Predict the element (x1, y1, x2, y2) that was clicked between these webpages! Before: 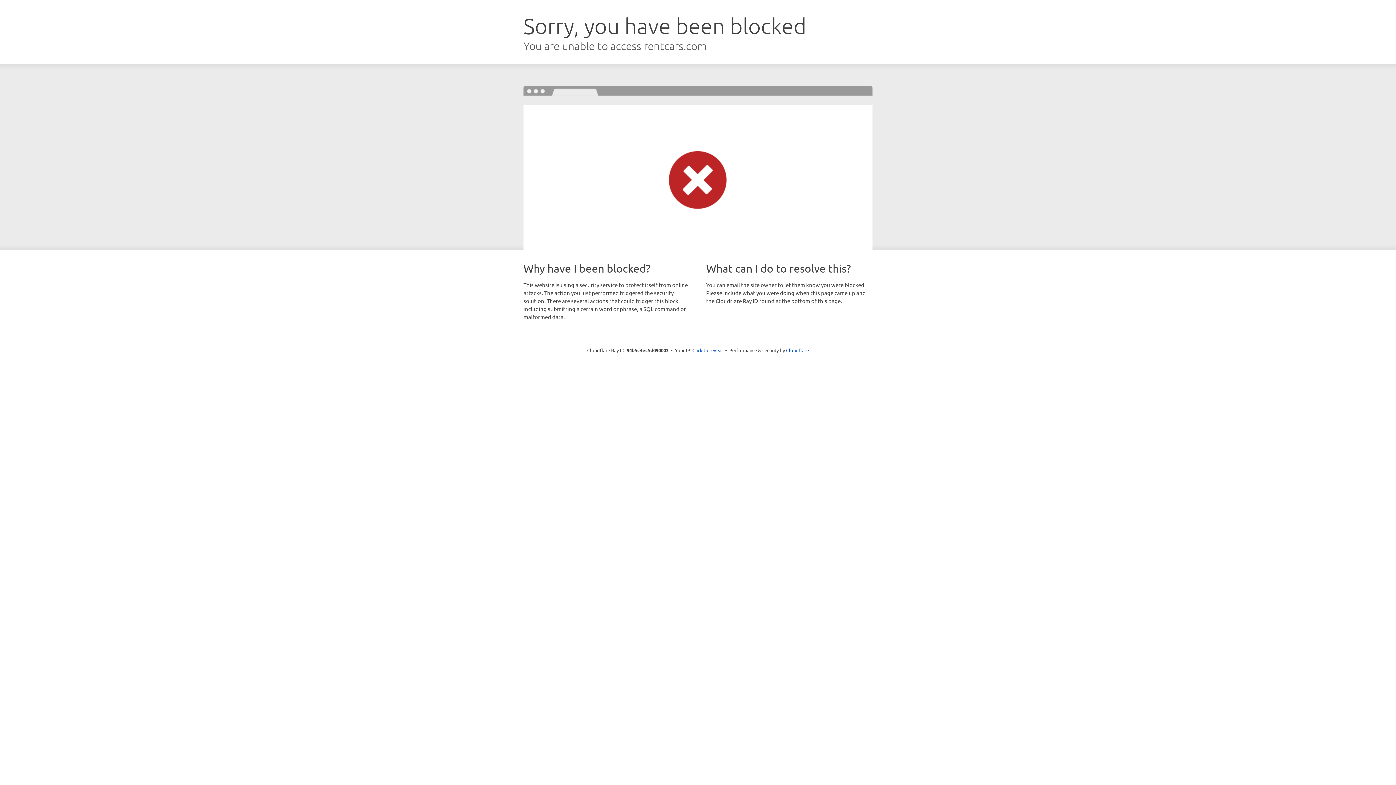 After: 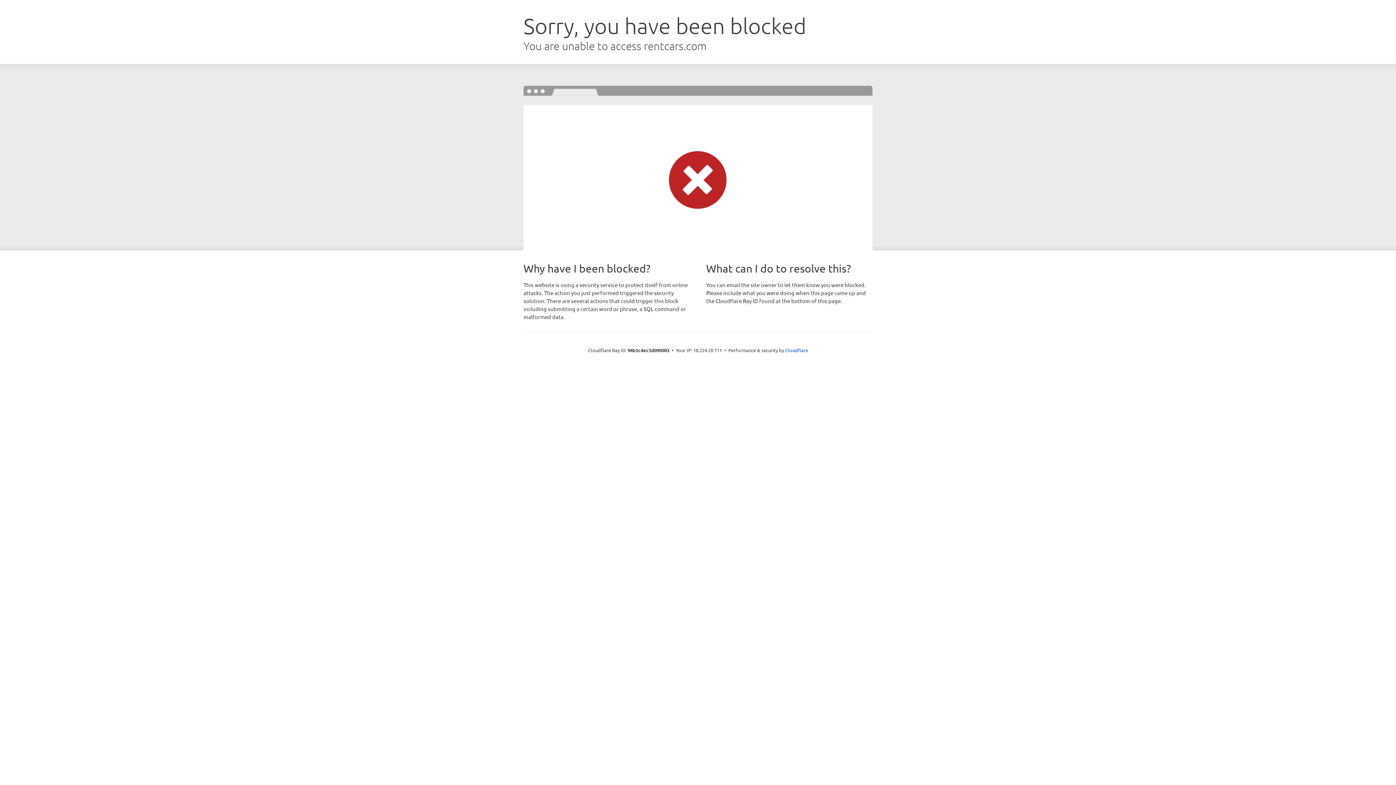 Action: label: Click to reveal bbox: (692, 346, 723, 353)